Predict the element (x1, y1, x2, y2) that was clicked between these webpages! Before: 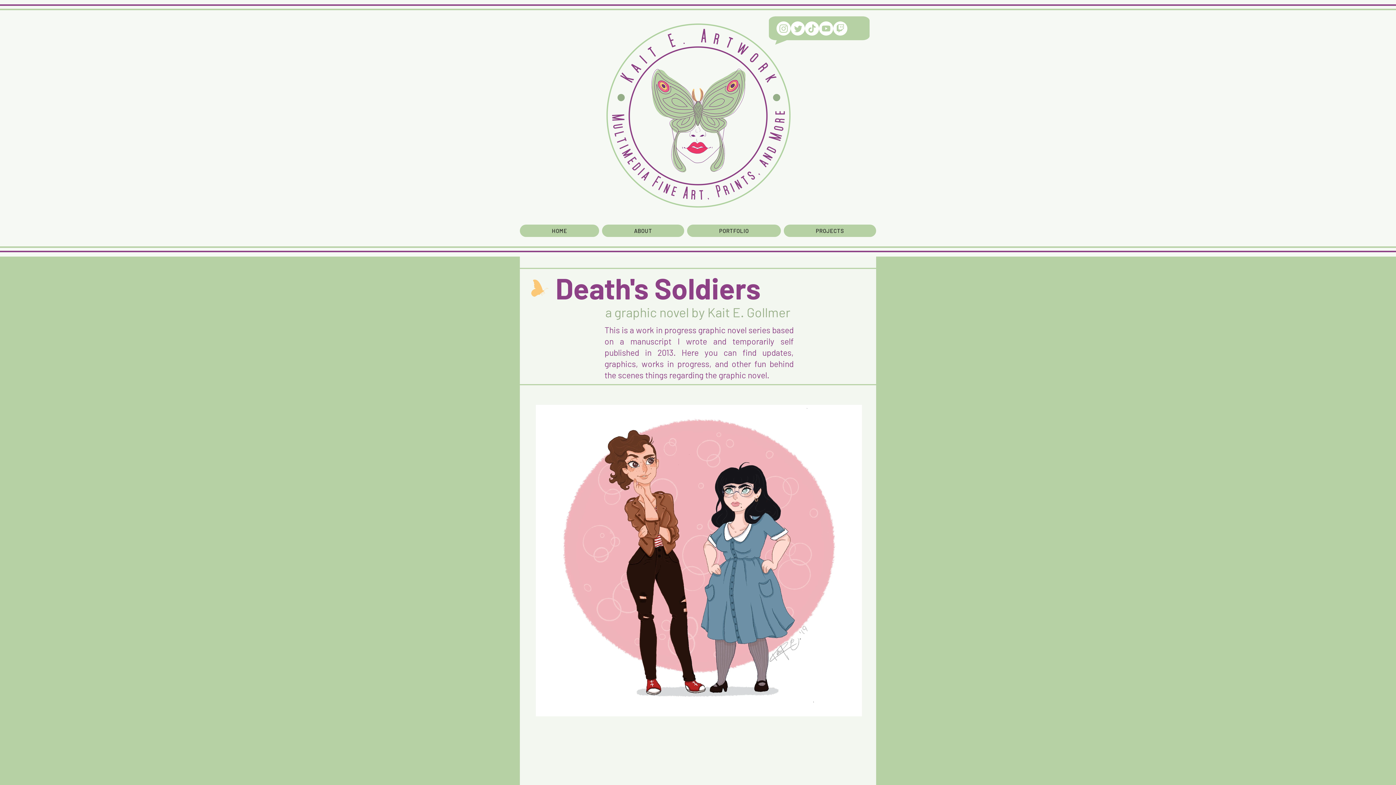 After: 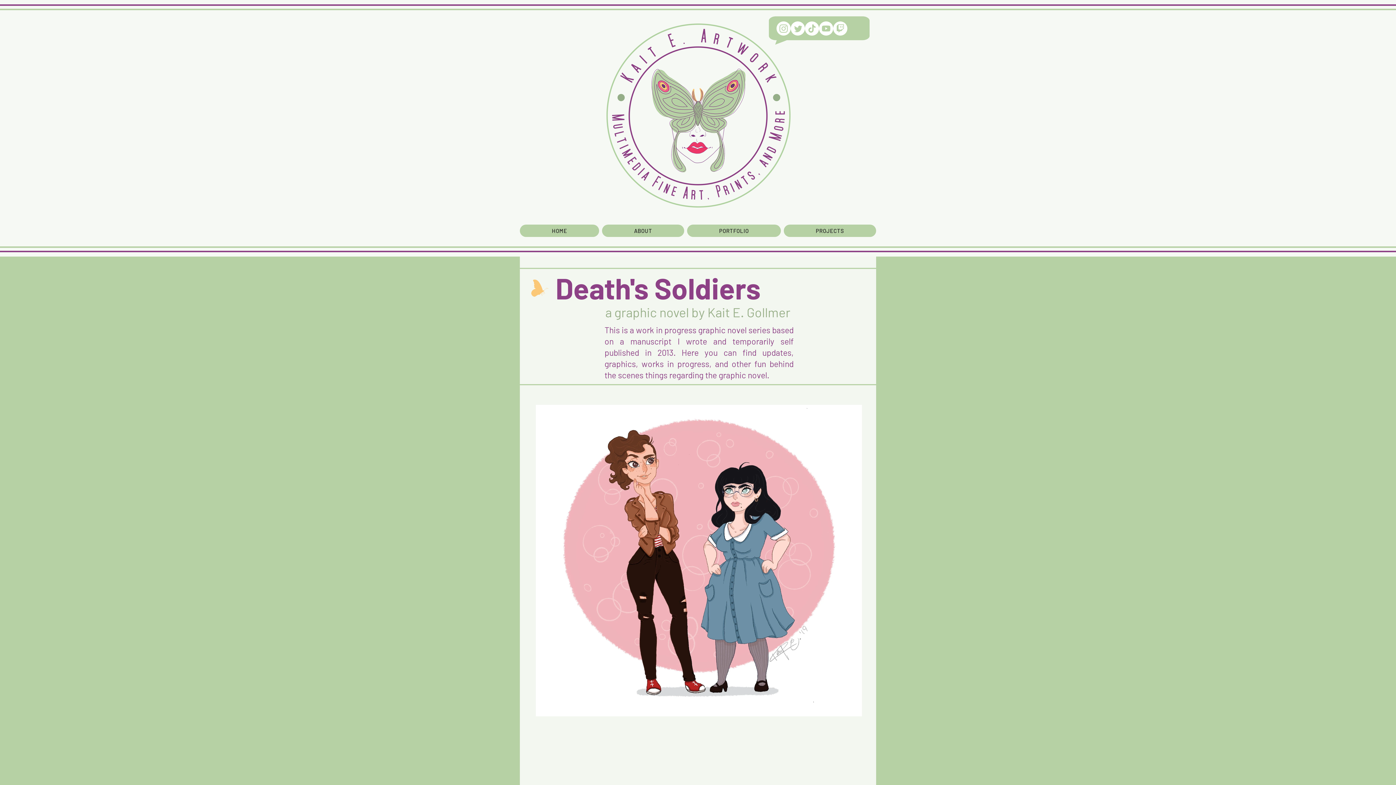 Action: bbox: (790, 21, 805, 35) label: Twitter